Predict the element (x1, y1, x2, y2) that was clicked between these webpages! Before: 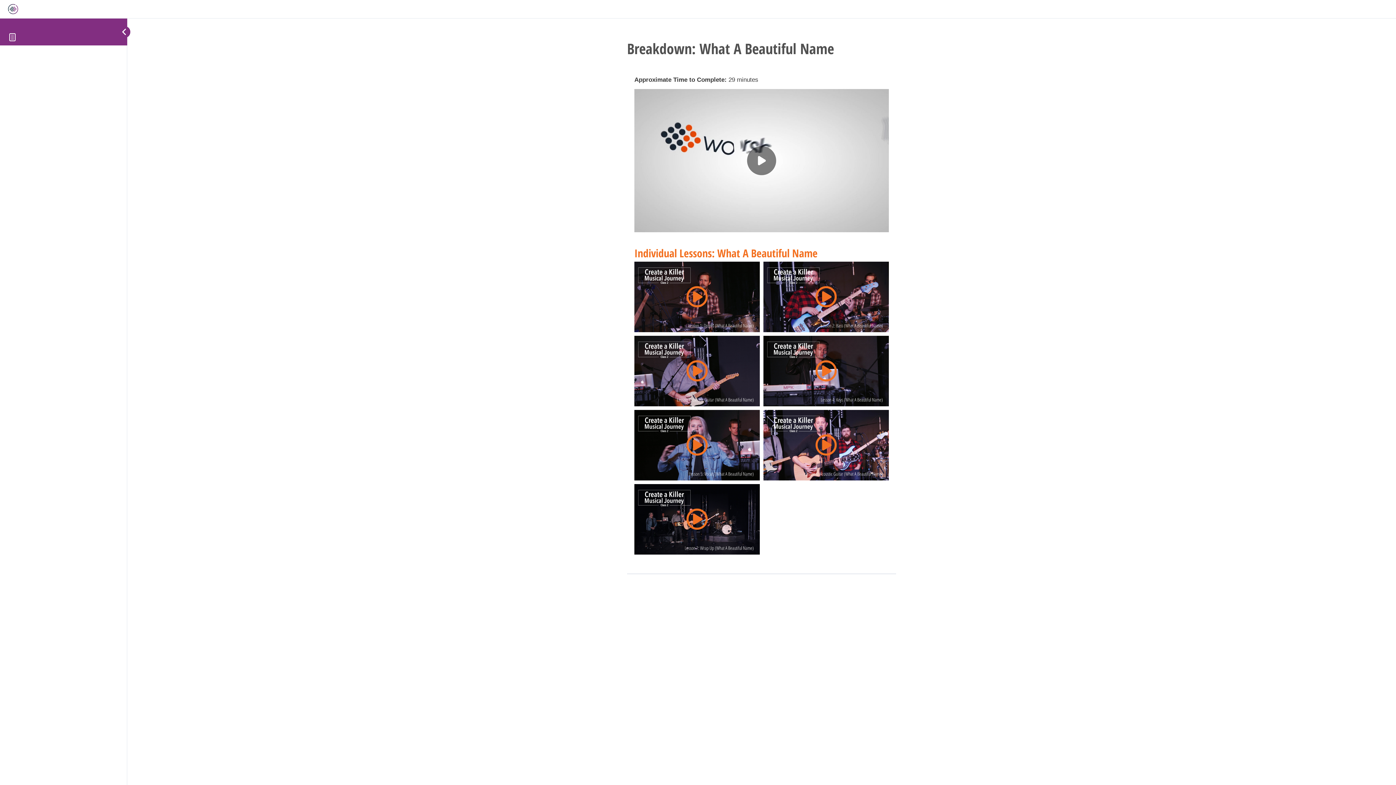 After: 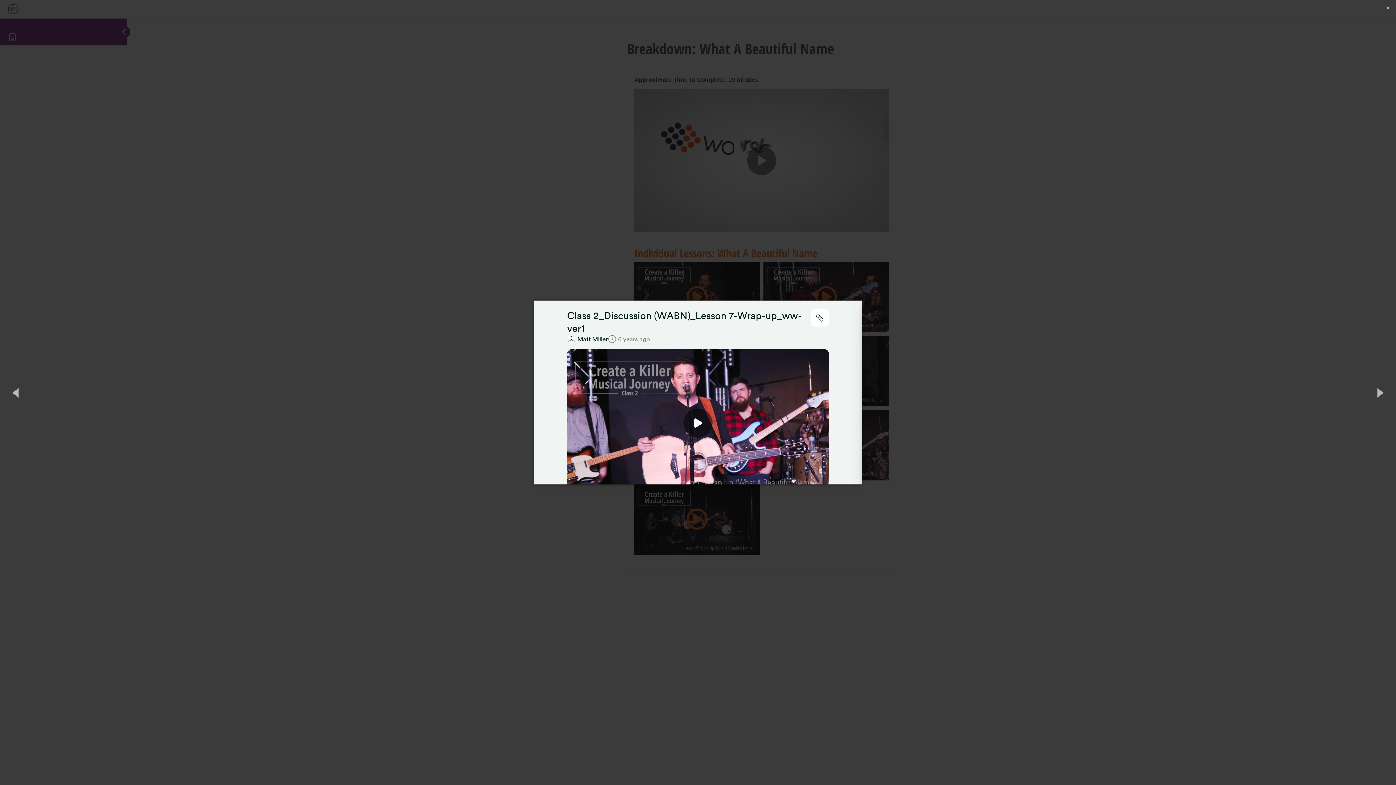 Action: label: uabb-video-gallery bbox: (634, 484, 760, 554)